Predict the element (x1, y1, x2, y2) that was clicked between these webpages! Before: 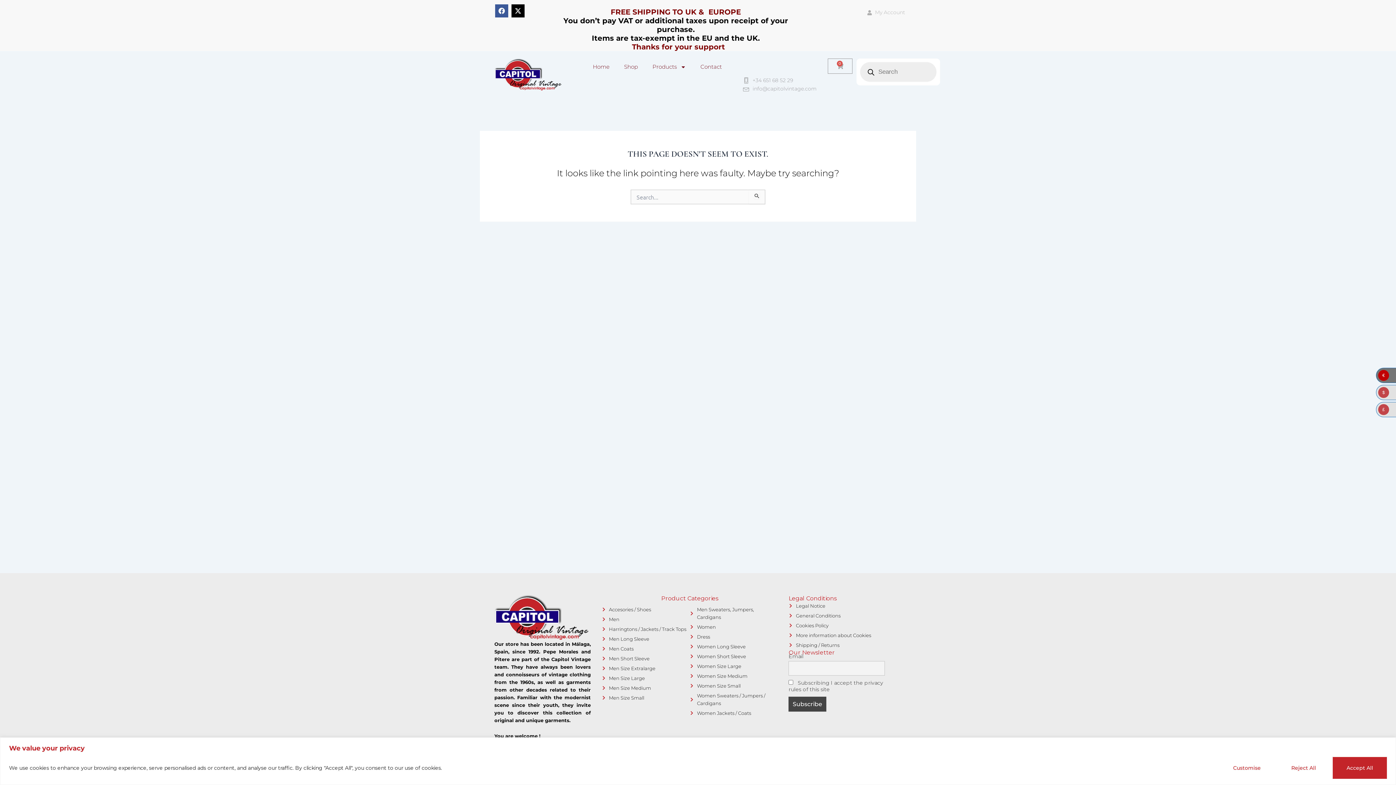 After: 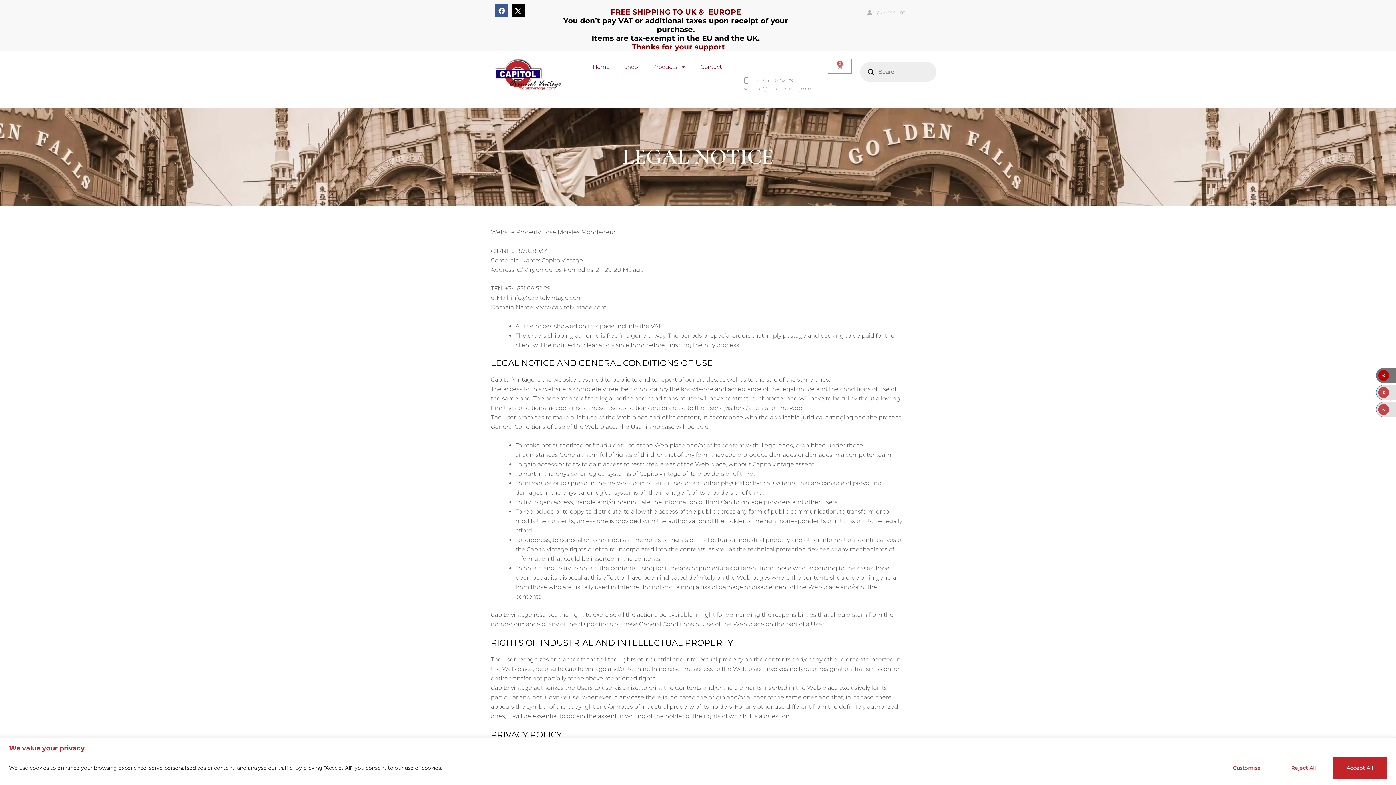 Action: bbox: (788, 602, 885, 610) label: Legal Notice